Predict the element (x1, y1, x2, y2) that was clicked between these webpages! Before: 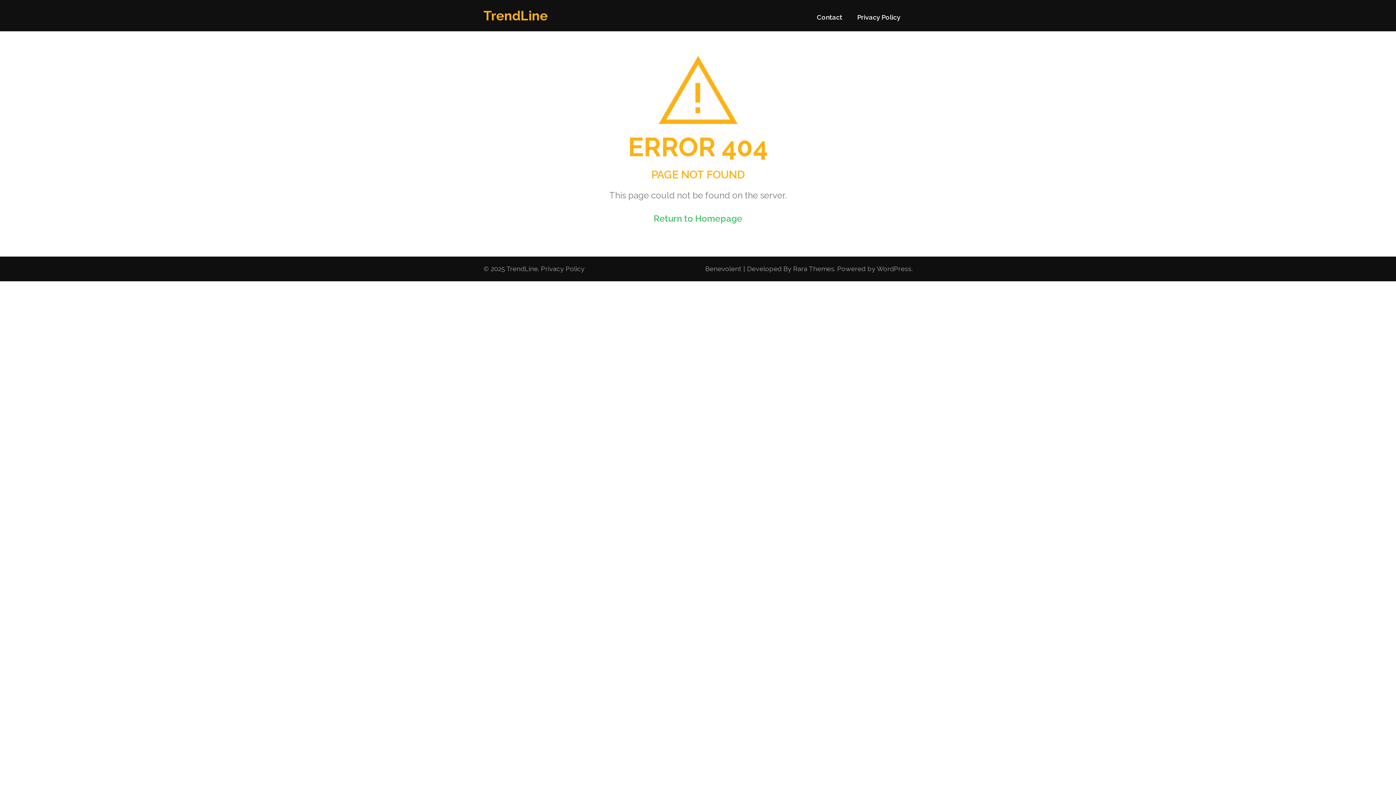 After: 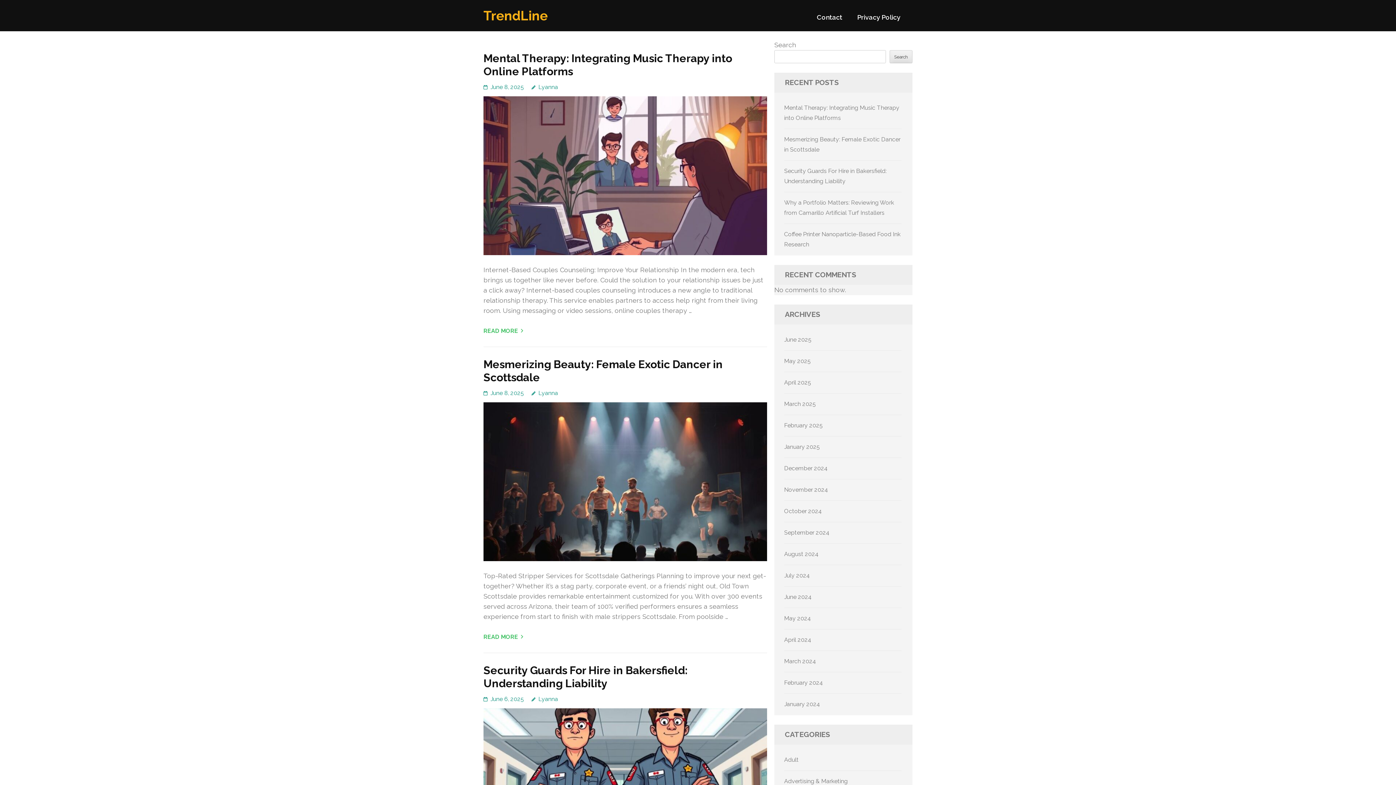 Action: bbox: (506, 265, 538, 272) label: TrendLine